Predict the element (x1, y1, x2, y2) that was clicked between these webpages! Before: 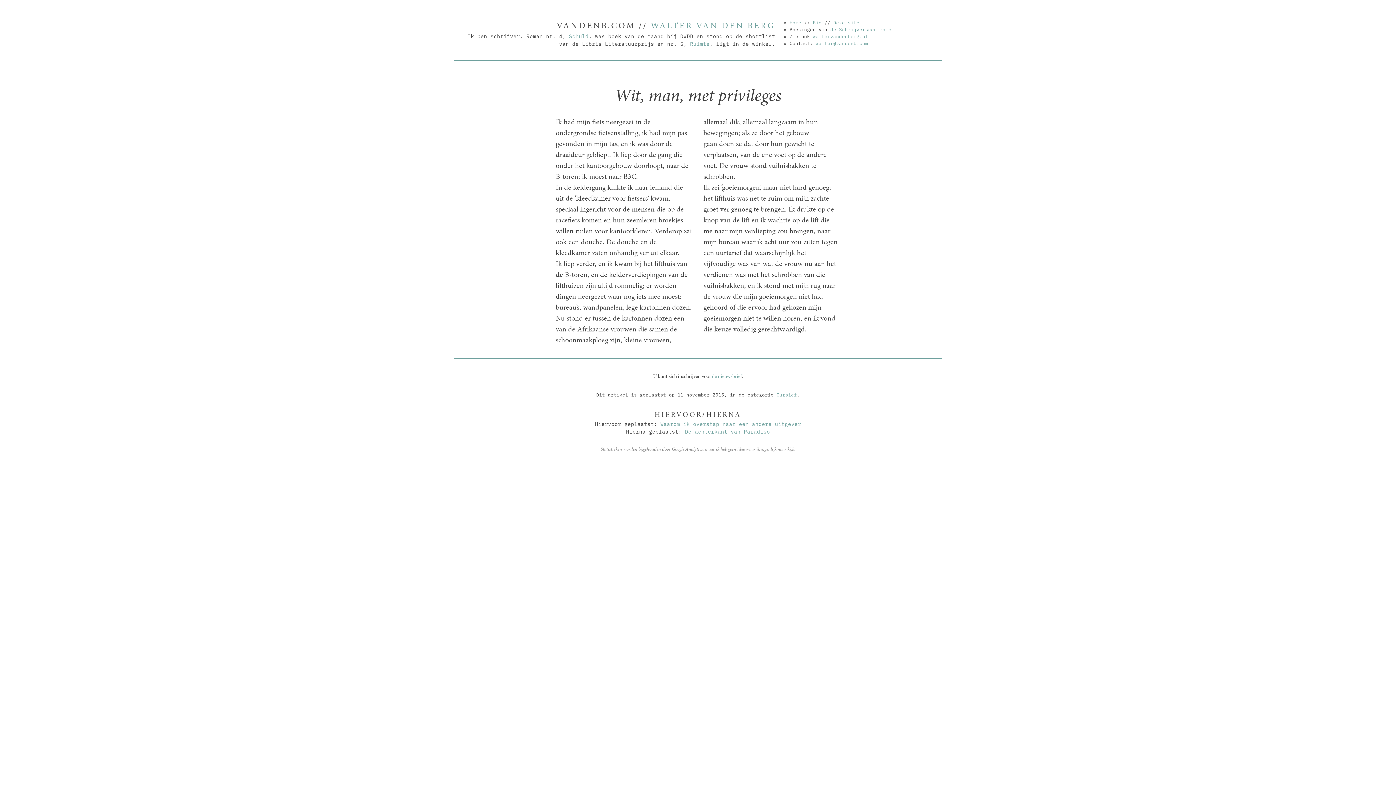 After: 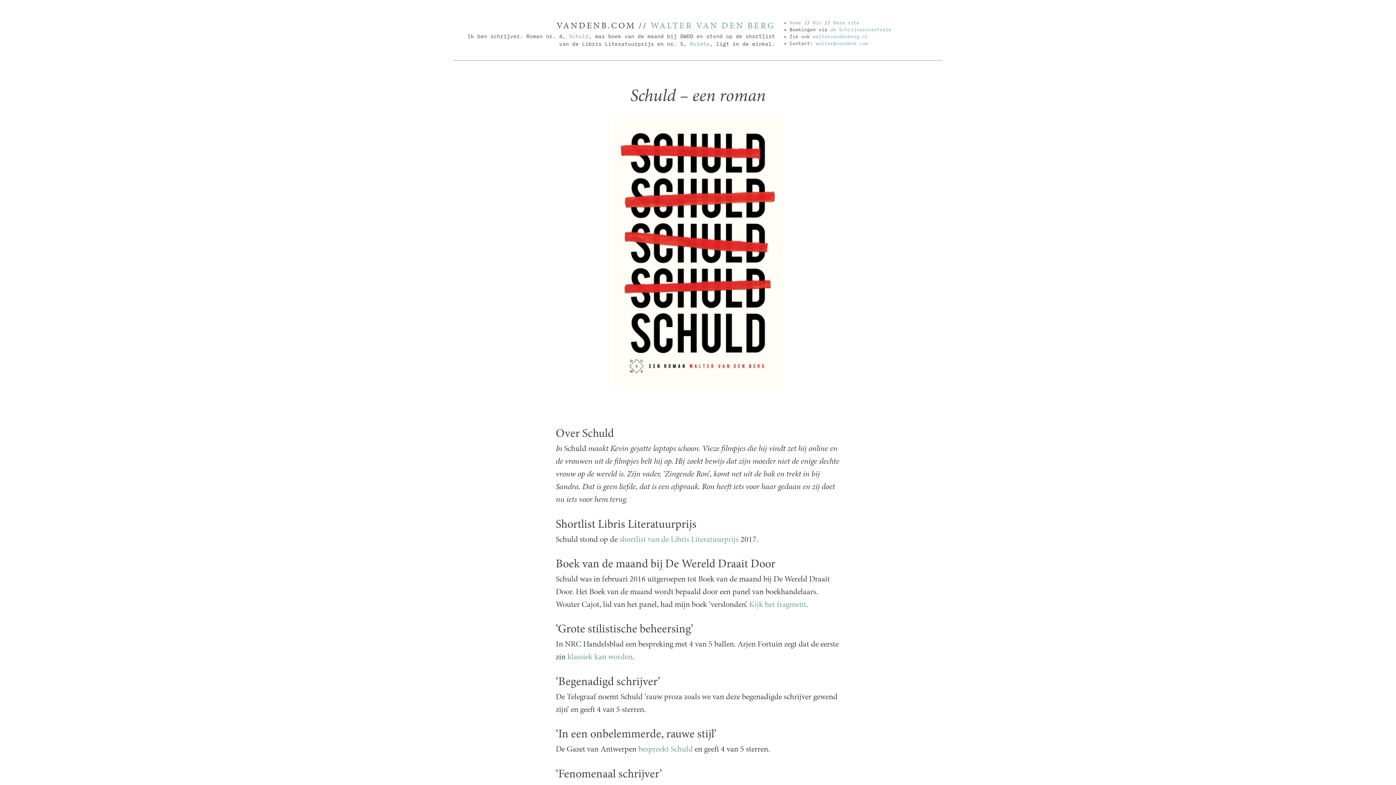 Action: label: Schuld bbox: (569, 32, 588, 39)